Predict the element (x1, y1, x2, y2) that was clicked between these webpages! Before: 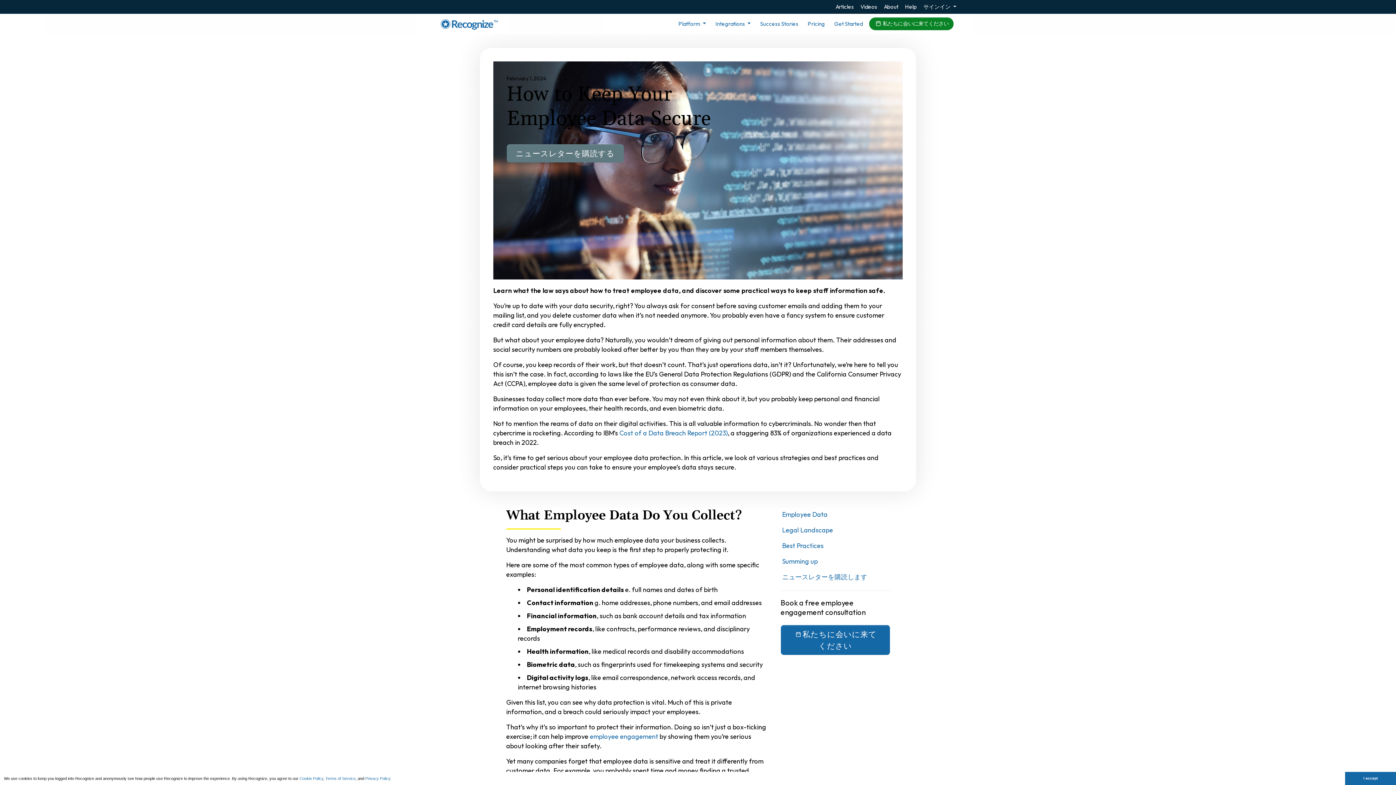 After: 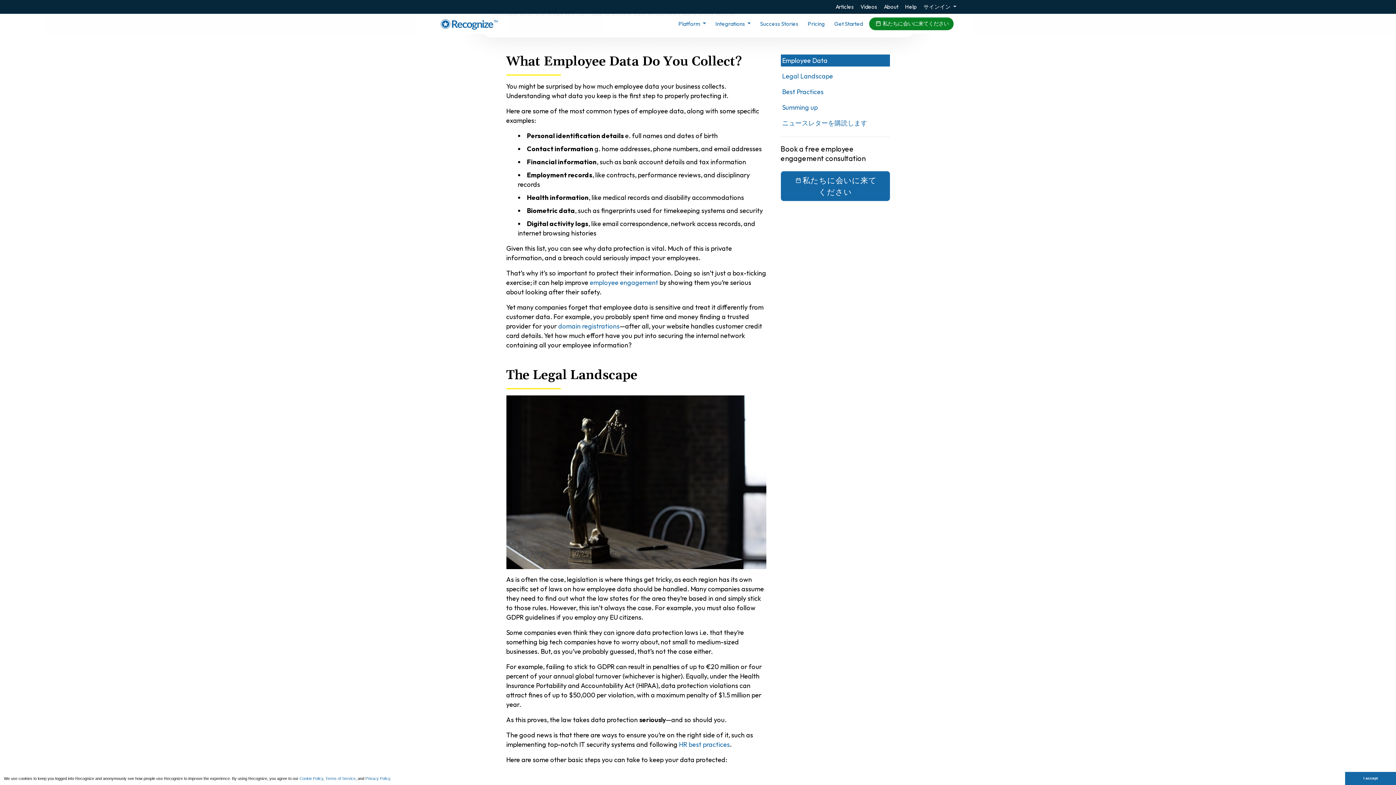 Action: label: Employee Data bbox: (780, 508, 890, 520)